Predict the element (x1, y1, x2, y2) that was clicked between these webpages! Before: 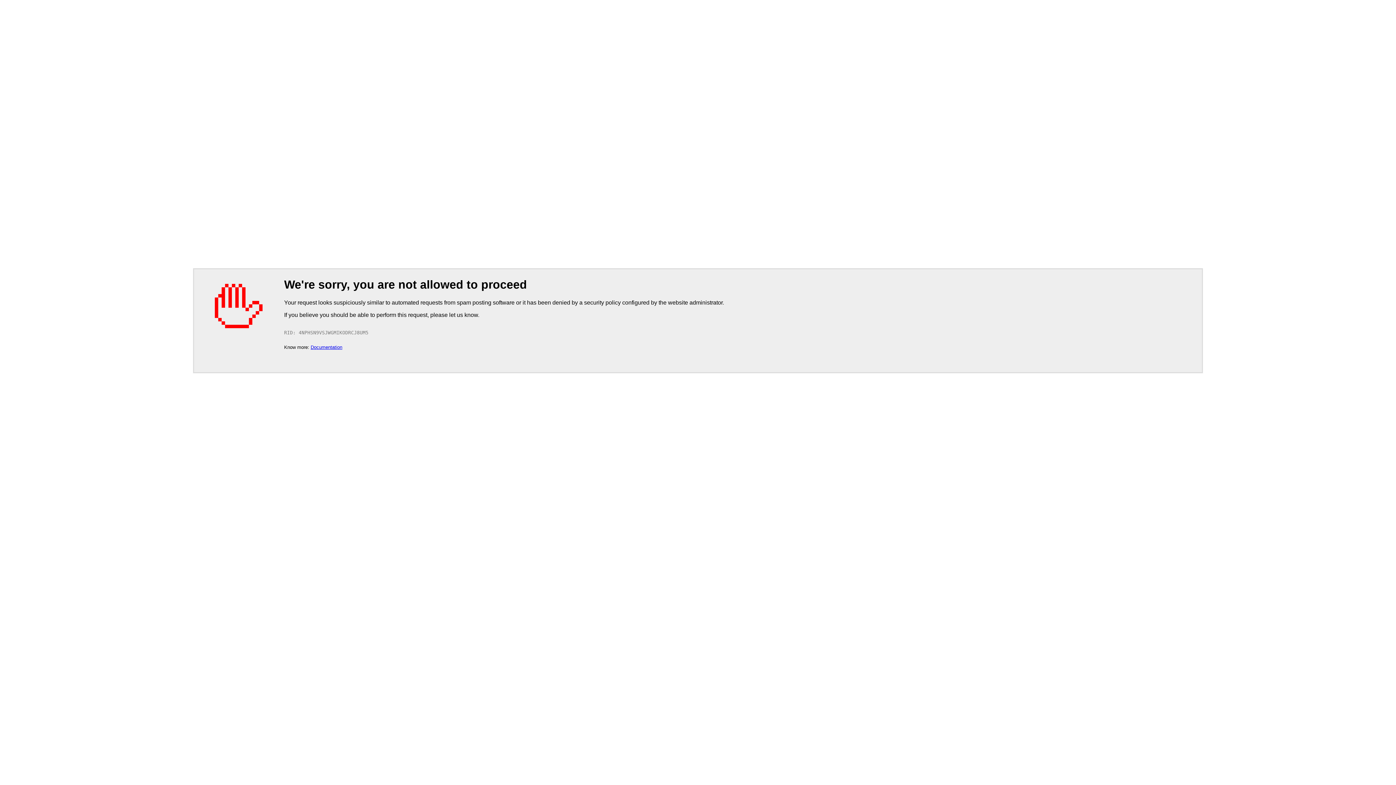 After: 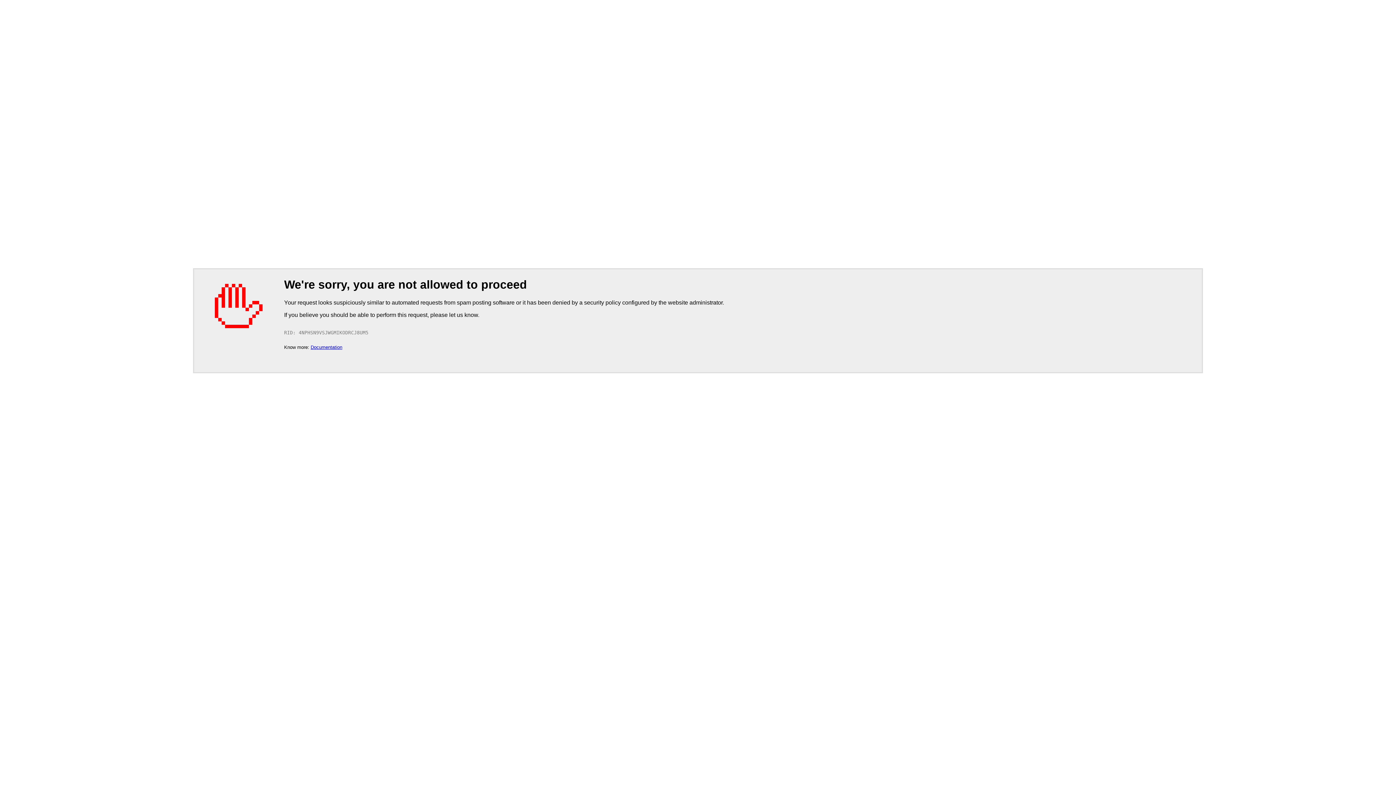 Action: label: Documentation bbox: (310, 344, 342, 350)